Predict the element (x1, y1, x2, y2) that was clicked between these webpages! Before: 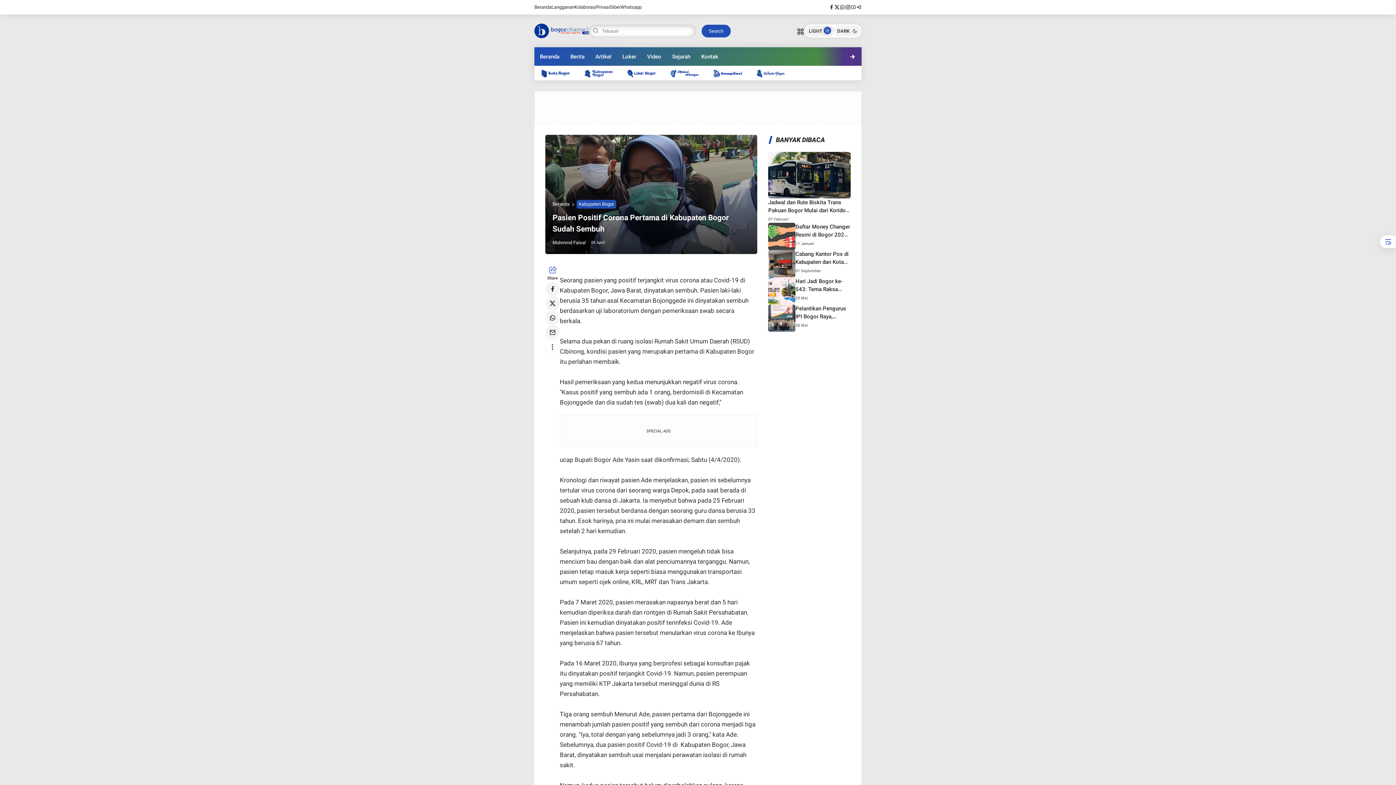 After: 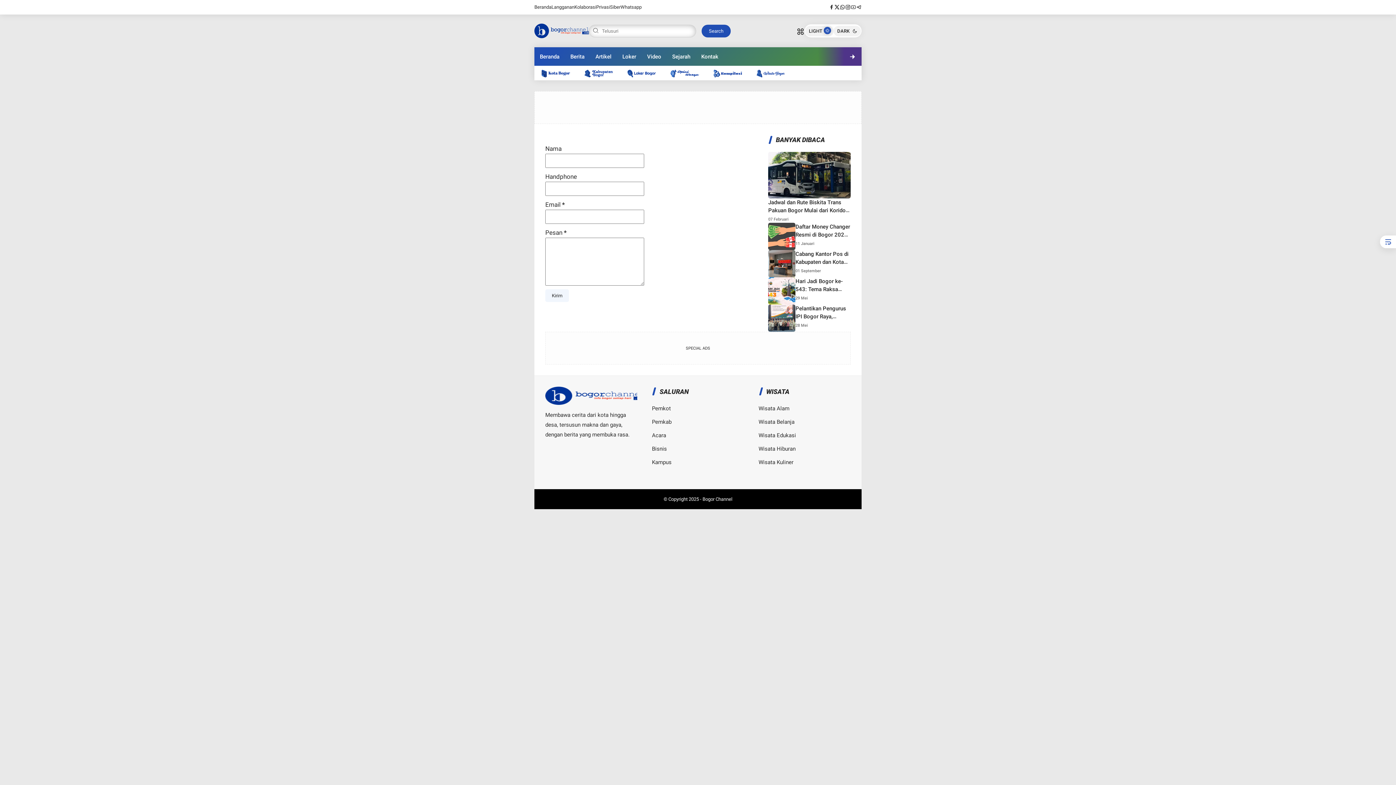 Action: bbox: (701, 53, 718, 60) label: Kontak